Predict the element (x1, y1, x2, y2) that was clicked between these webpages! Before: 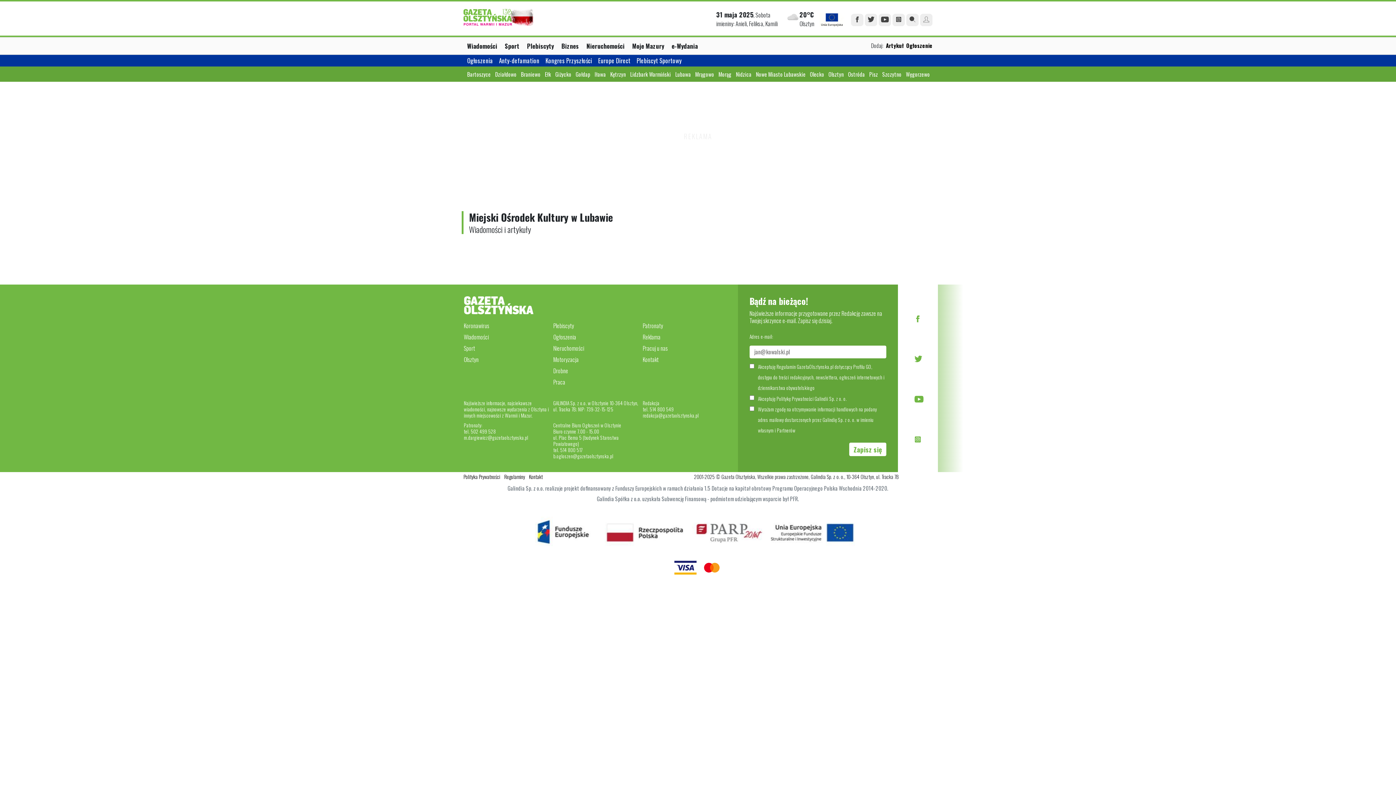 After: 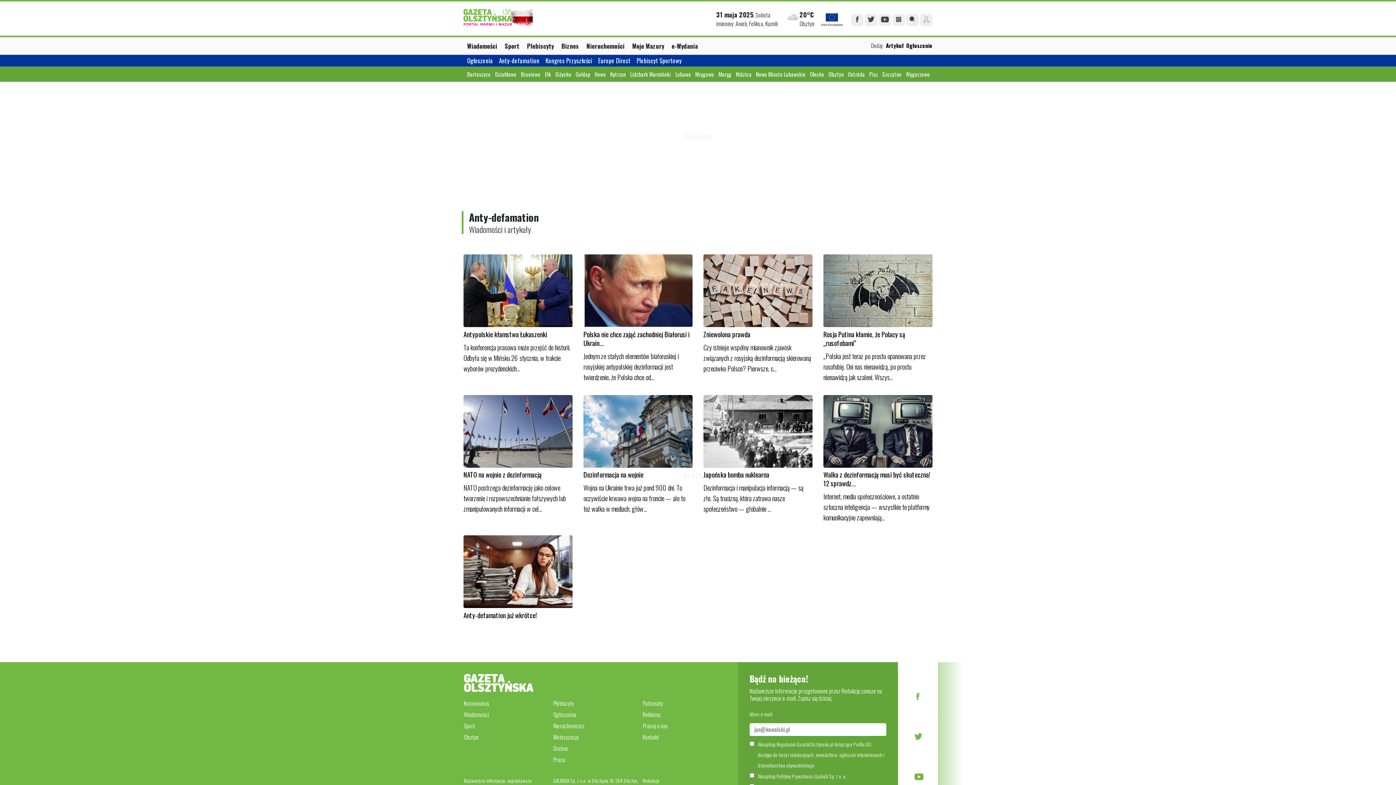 Action: bbox: (499, 55, 545, 64) label: Anty-defamation